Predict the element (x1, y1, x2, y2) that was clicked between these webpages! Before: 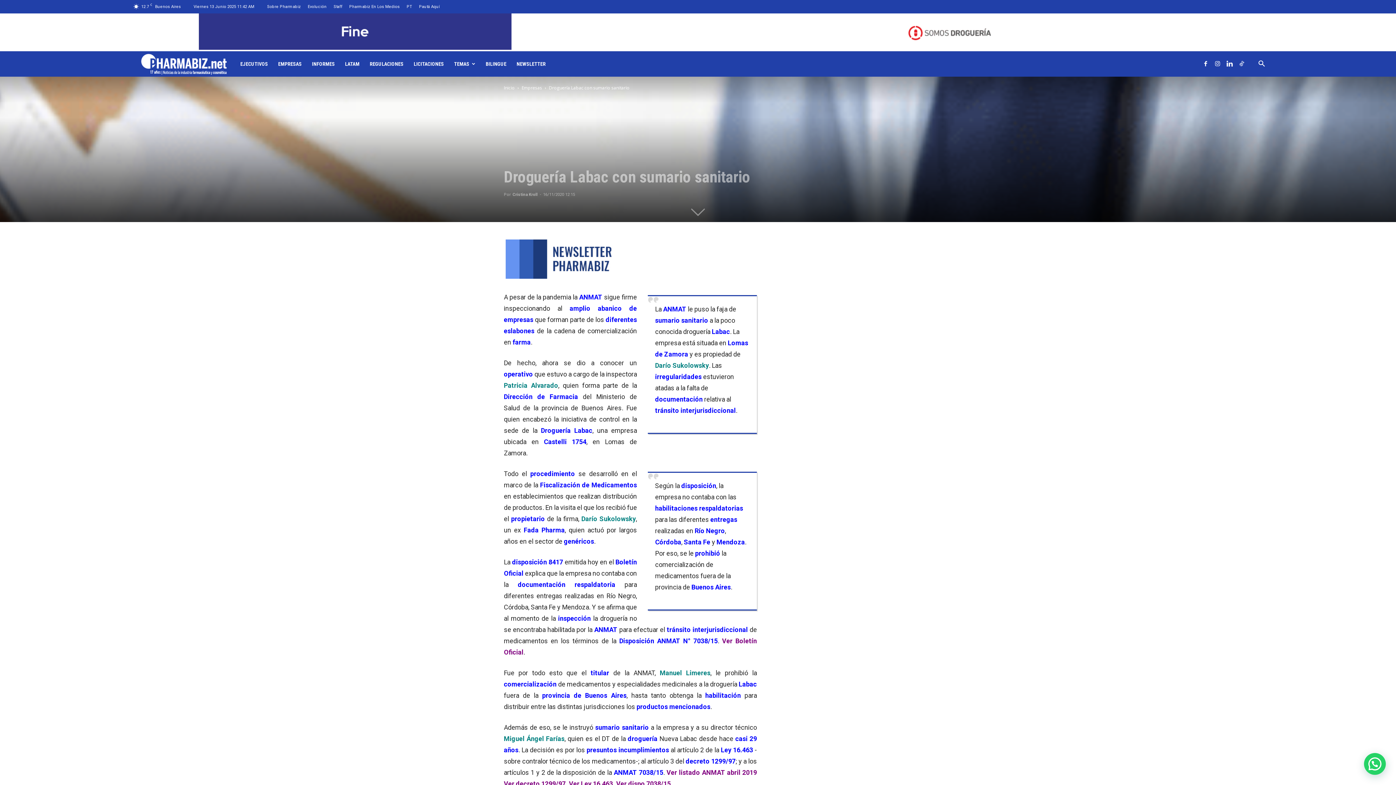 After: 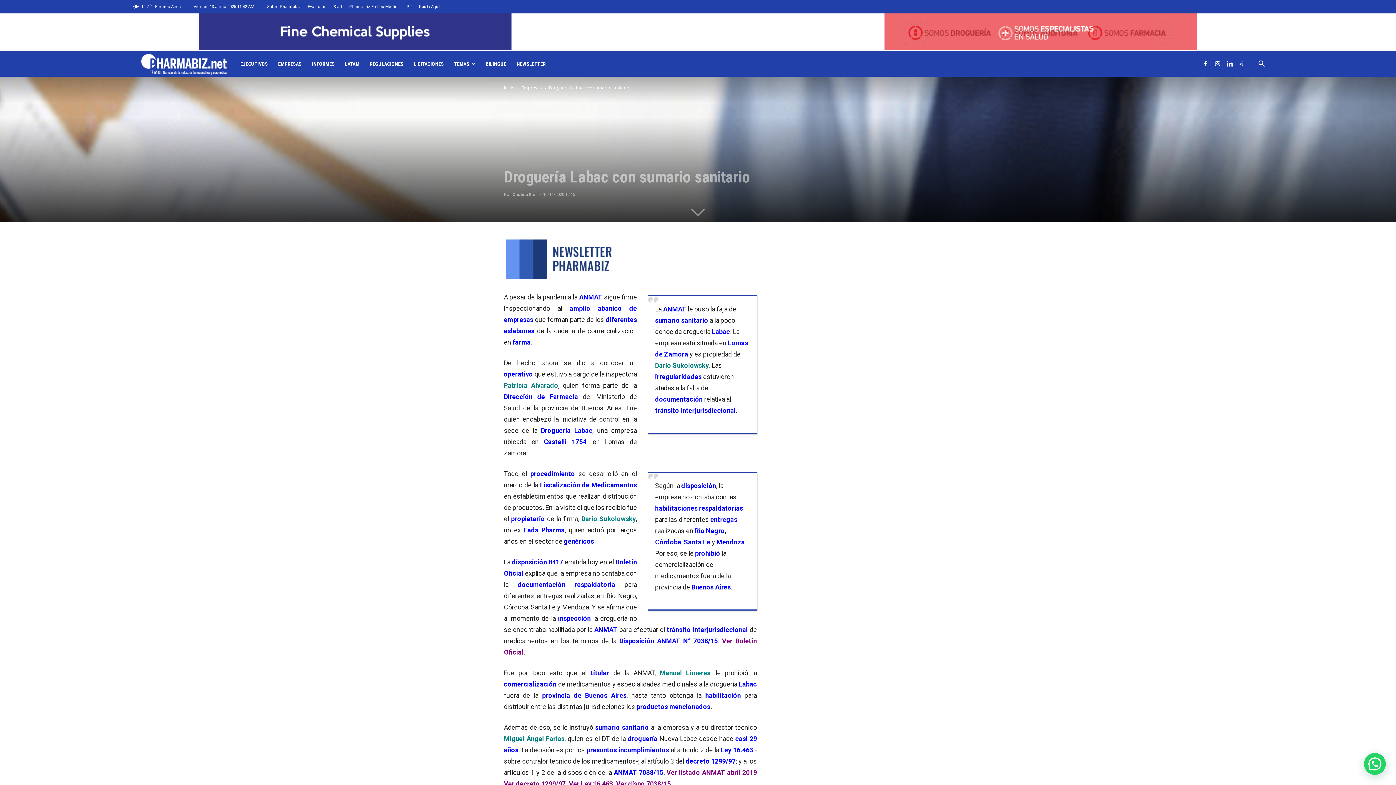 Action: label: Pautá Aquí bbox: (419, 4, 439, 9)